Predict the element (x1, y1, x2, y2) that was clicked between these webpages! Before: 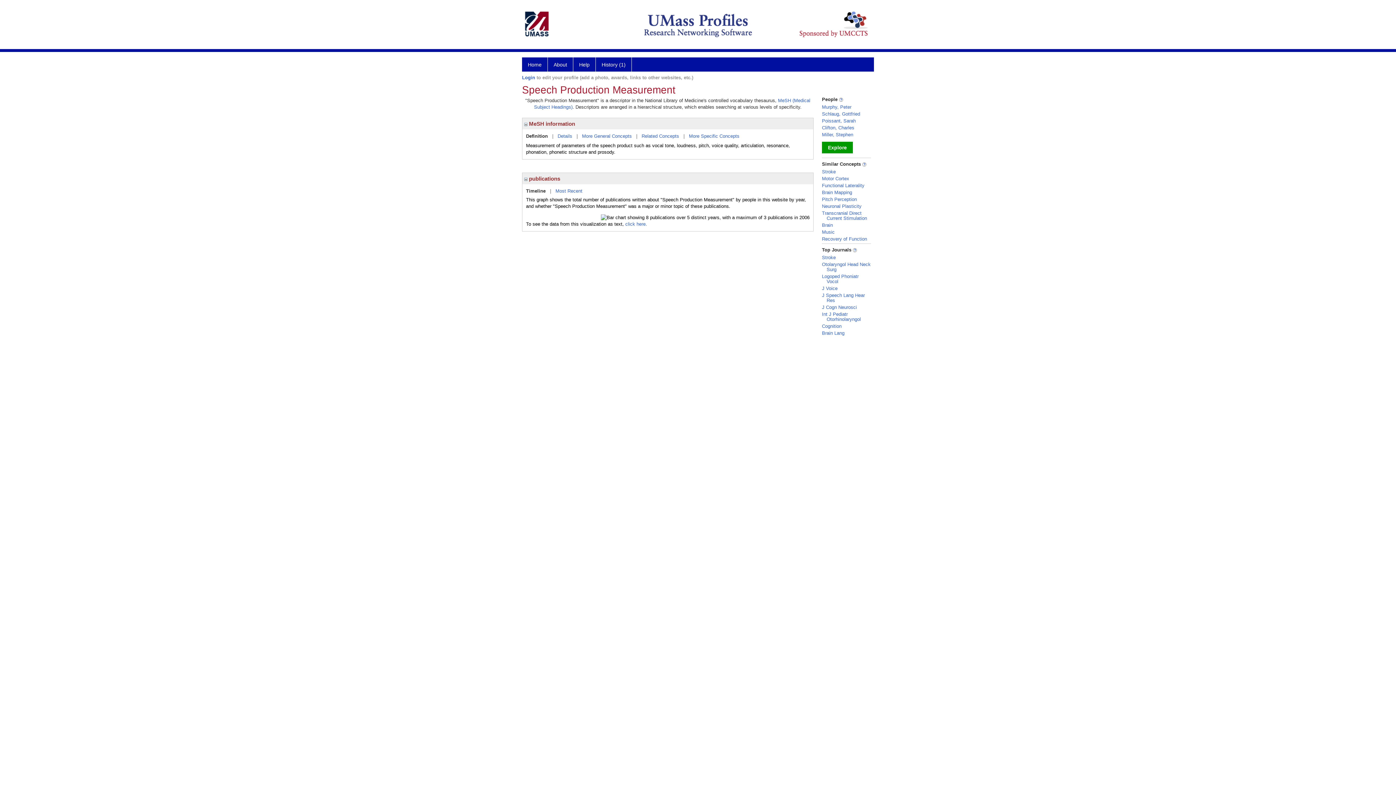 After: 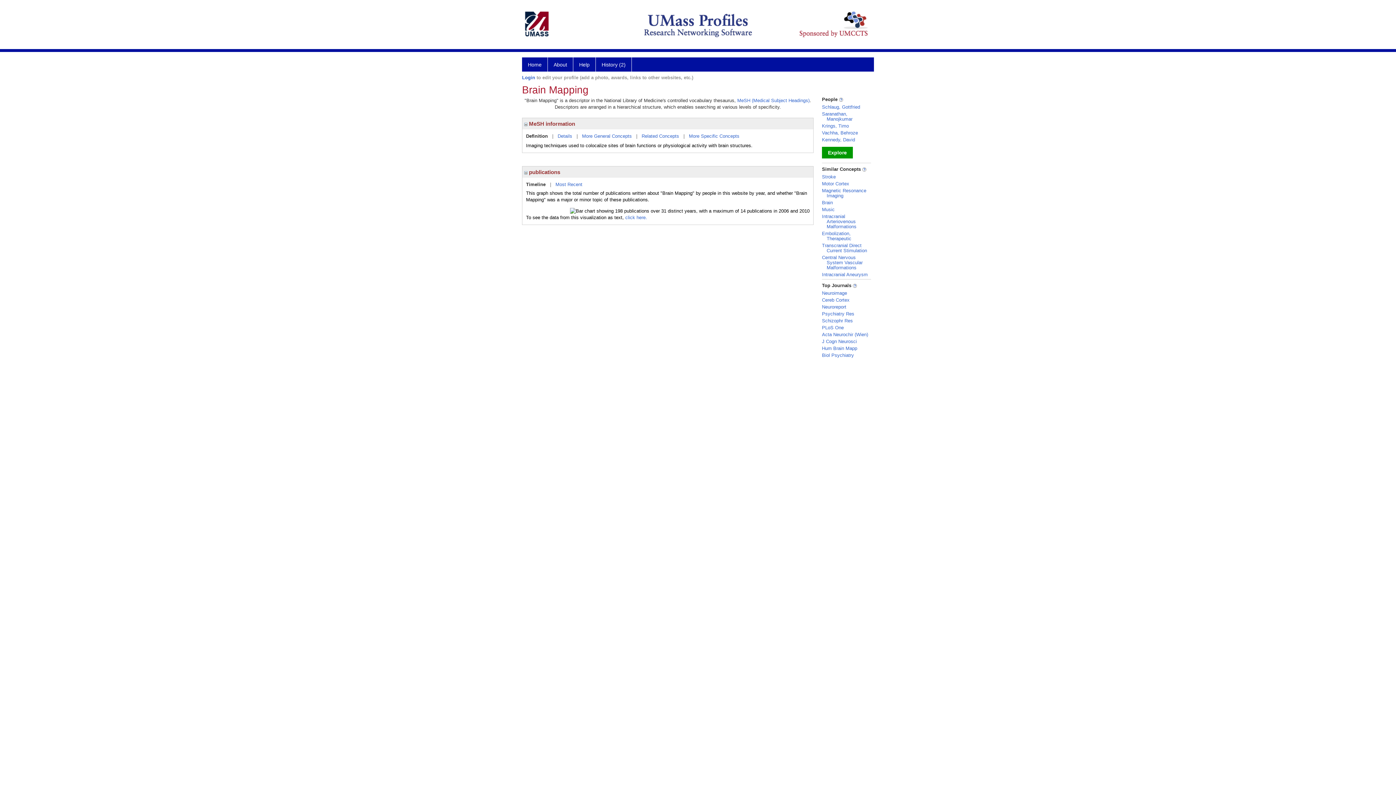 Action: label: Brain Mapping bbox: (822, 189, 852, 195)